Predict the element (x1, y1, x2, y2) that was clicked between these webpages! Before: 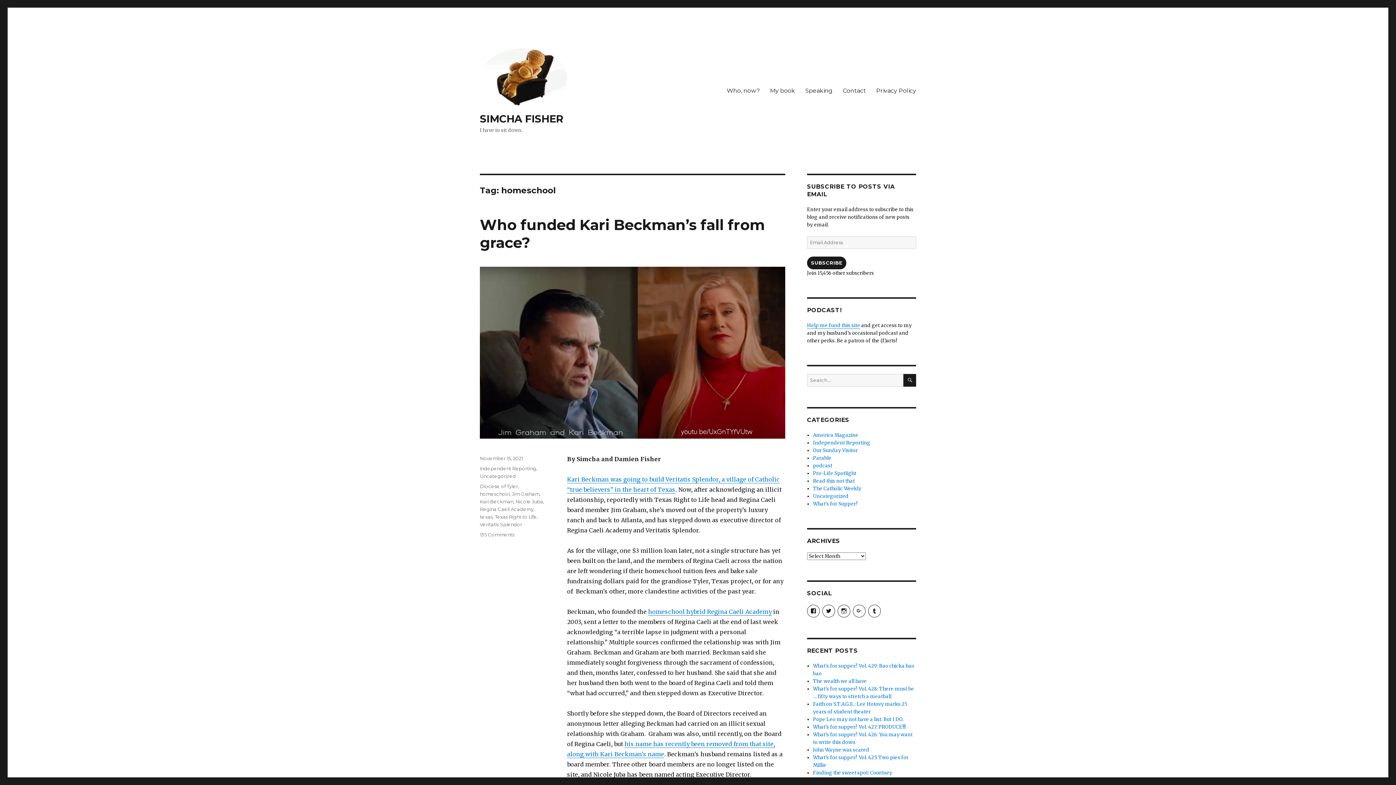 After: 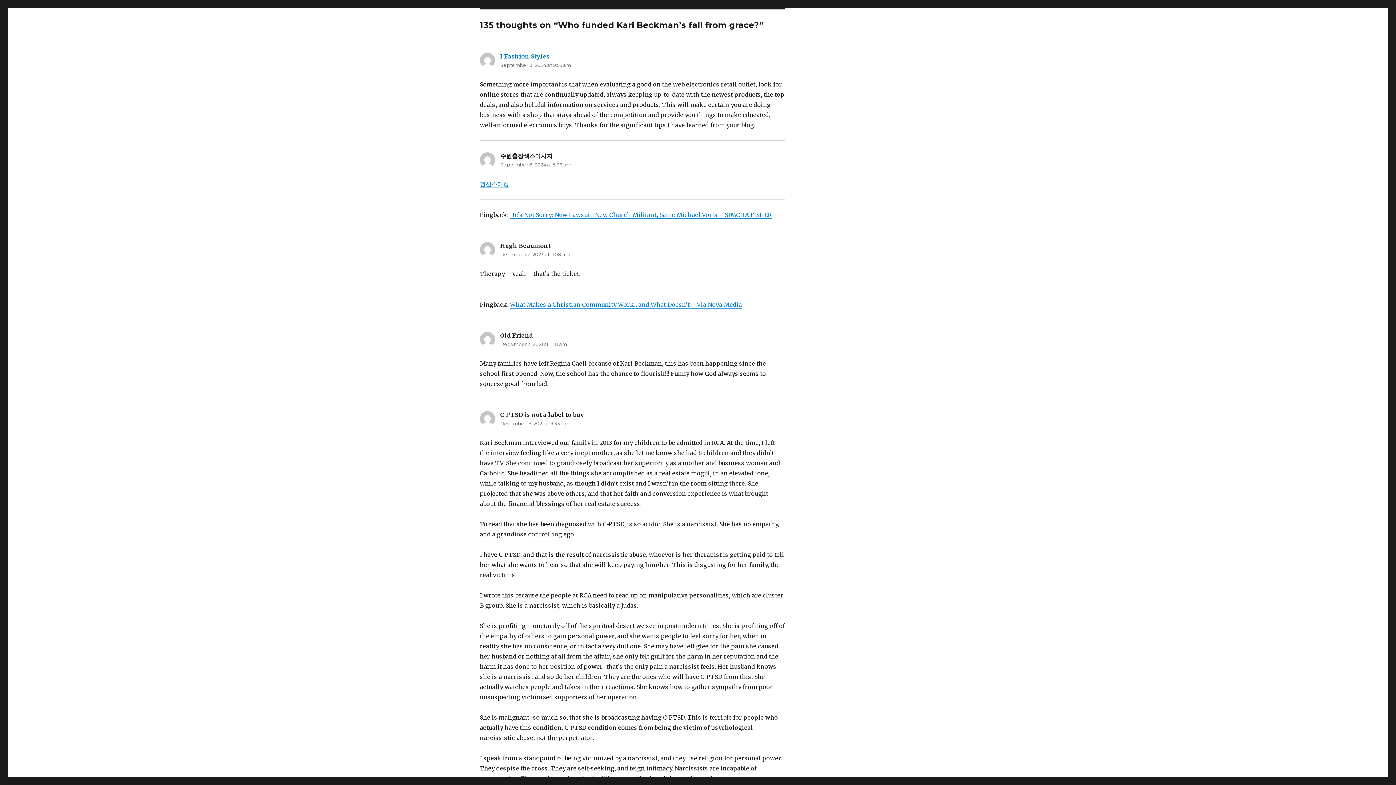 Action: label: 135 Comments
on Who funded Kari Beckman’s fall from grace? bbox: (480, 531, 514, 537)